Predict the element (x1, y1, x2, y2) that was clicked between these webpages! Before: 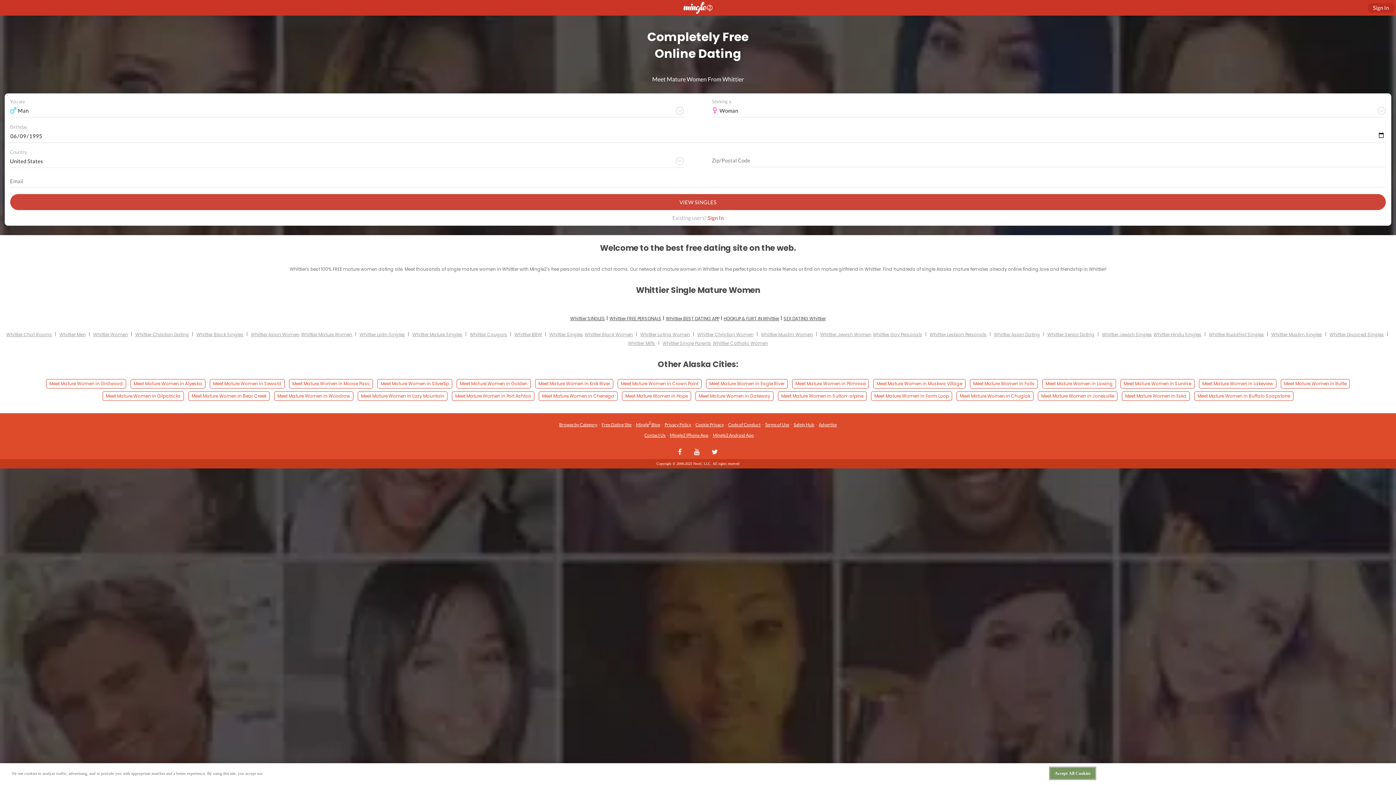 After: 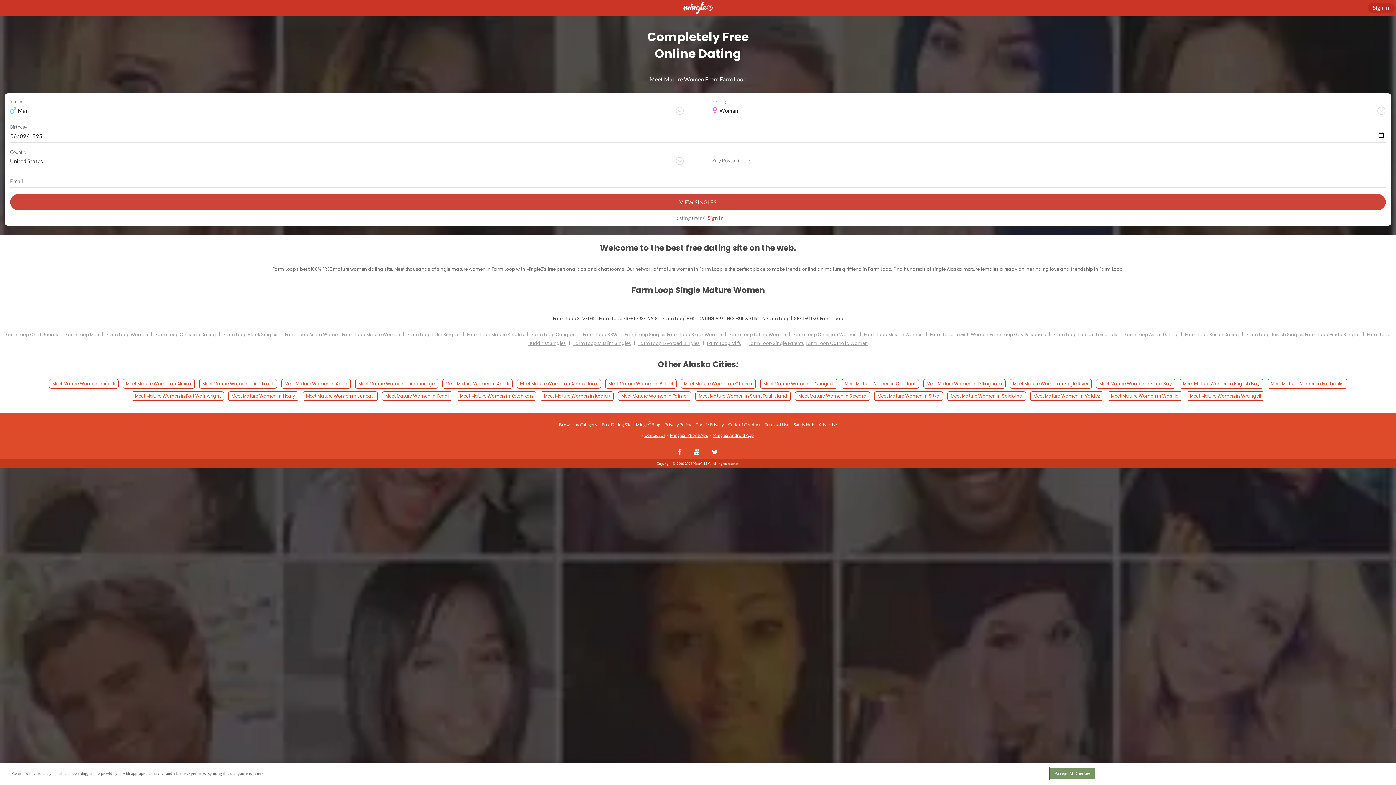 Action: bbox: (871, 391, 952, 400) label: Meet Mature Women in Farm Loop